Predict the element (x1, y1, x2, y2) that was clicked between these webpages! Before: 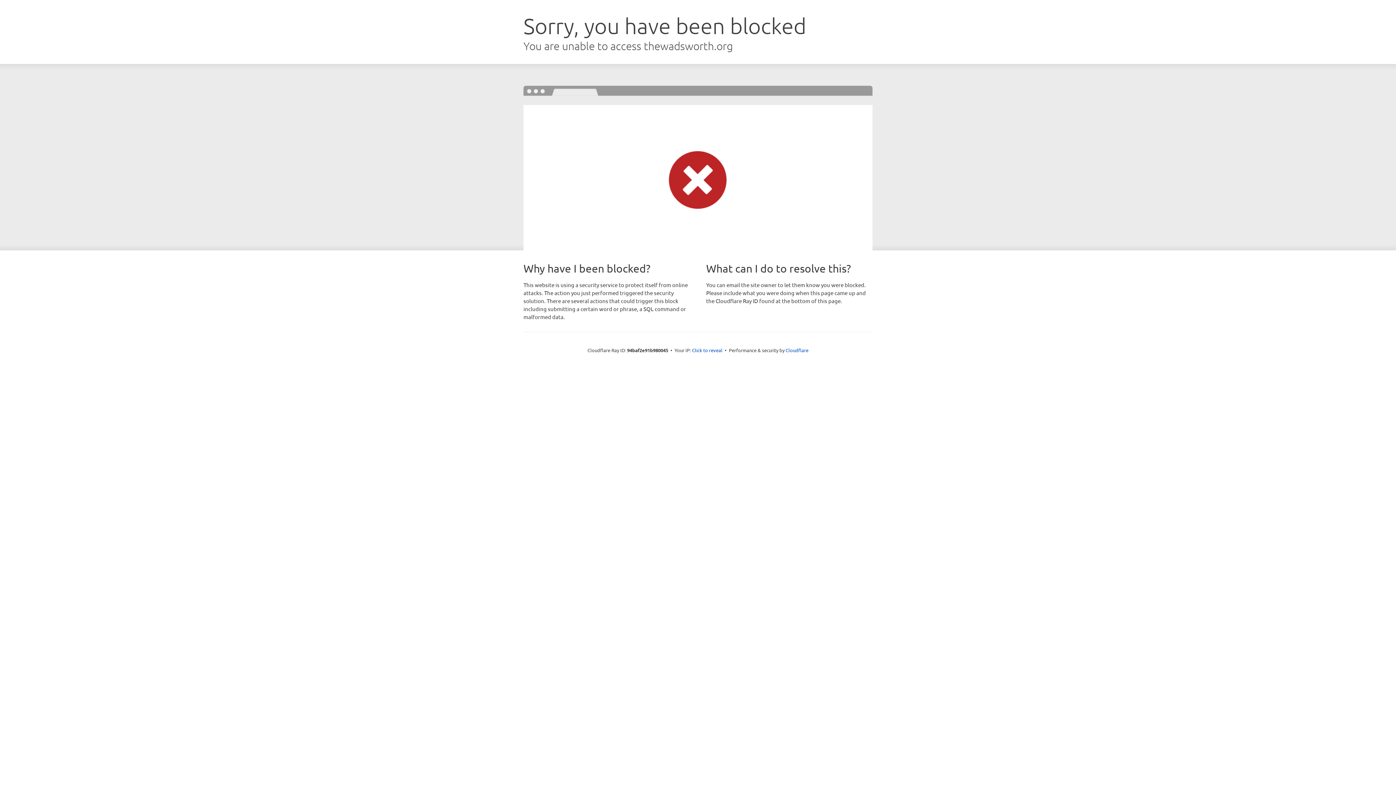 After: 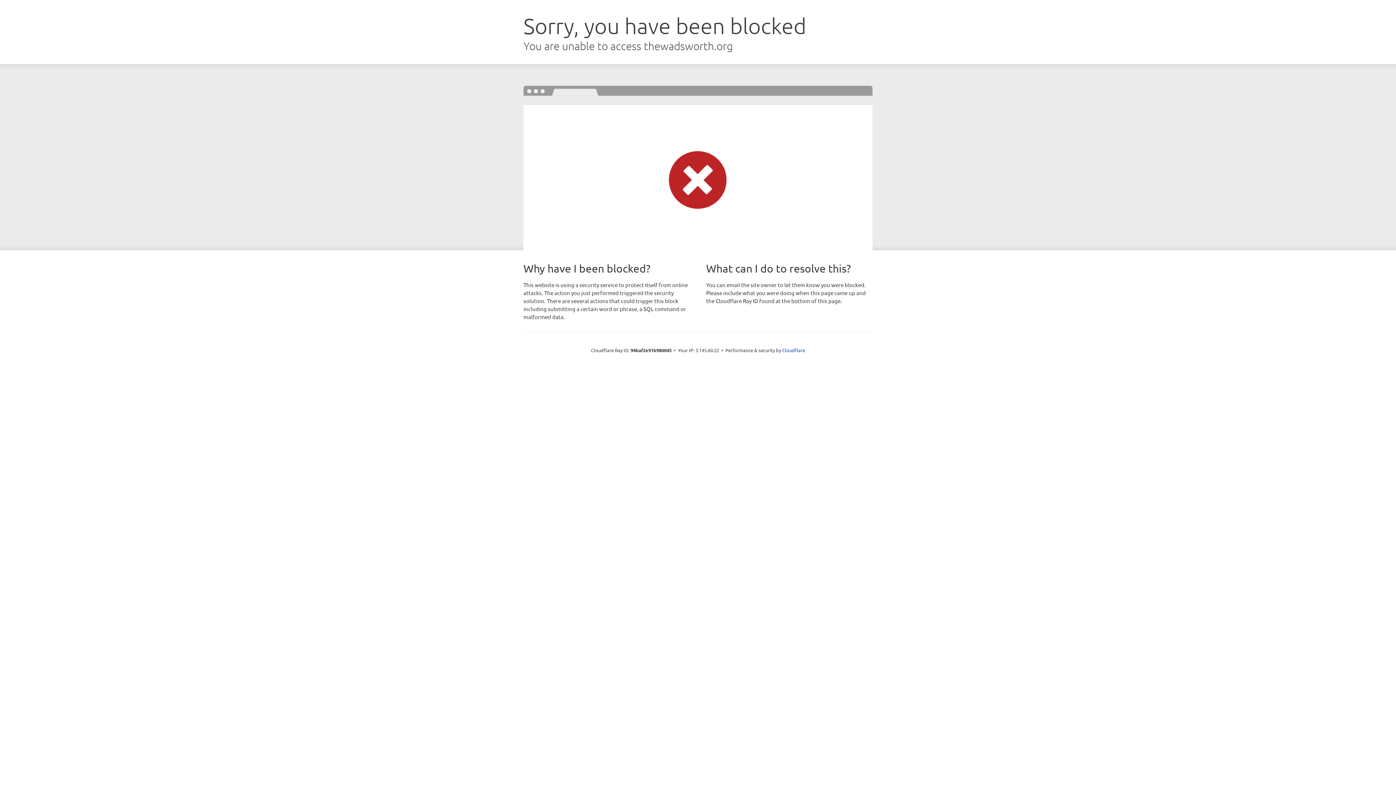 Action: label: Click to reveal bbox: (692, 346, 722, 353)